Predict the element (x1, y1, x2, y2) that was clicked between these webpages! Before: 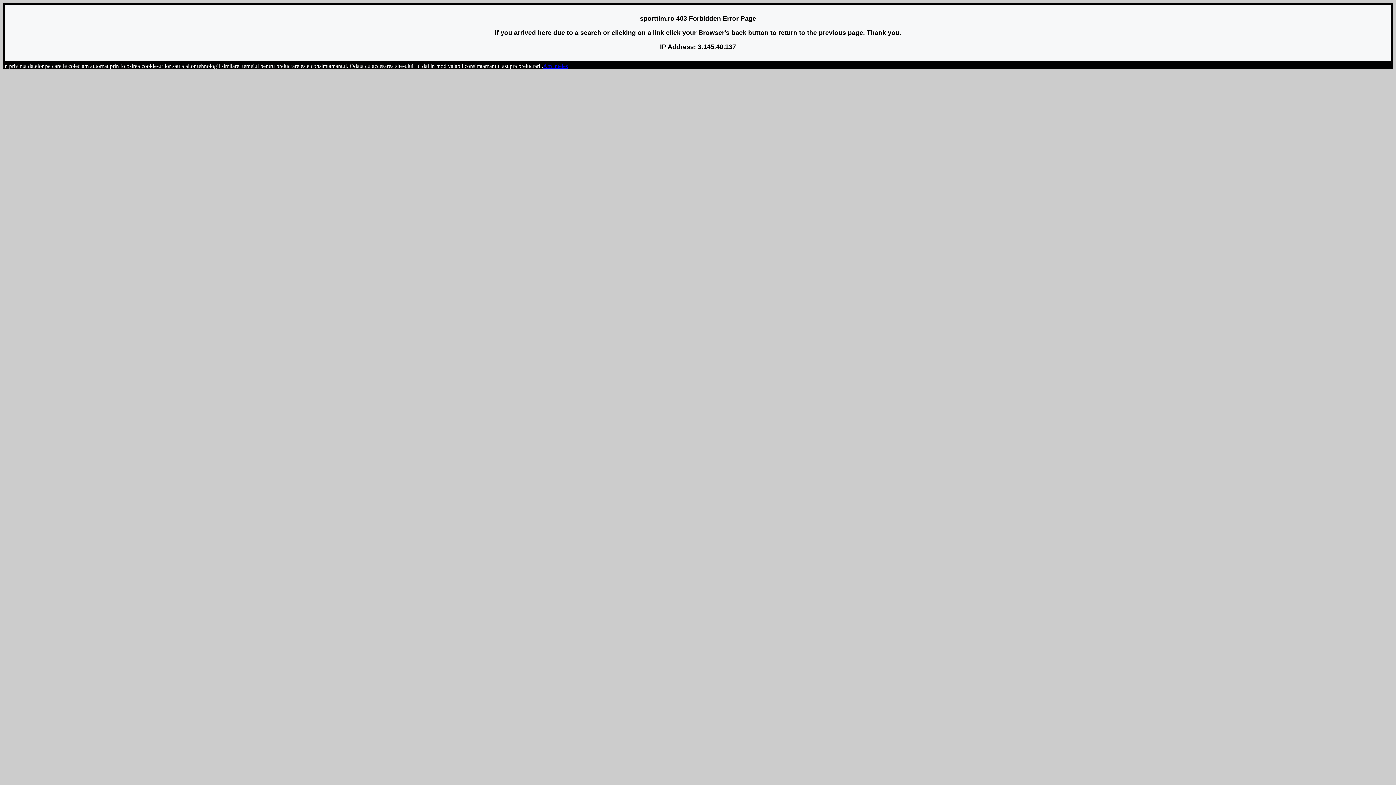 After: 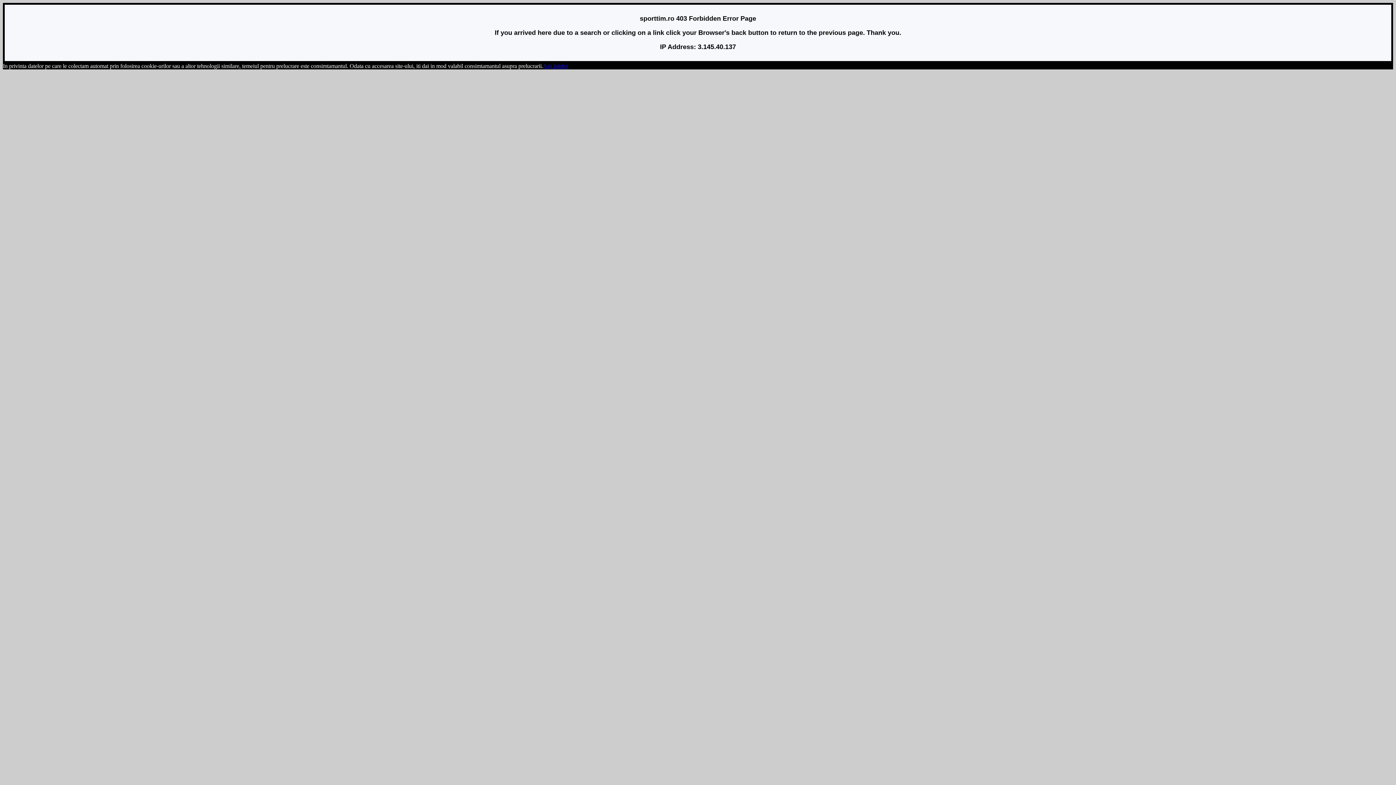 Action: bbox: (543, 62, 568, 69) label: Am inteles